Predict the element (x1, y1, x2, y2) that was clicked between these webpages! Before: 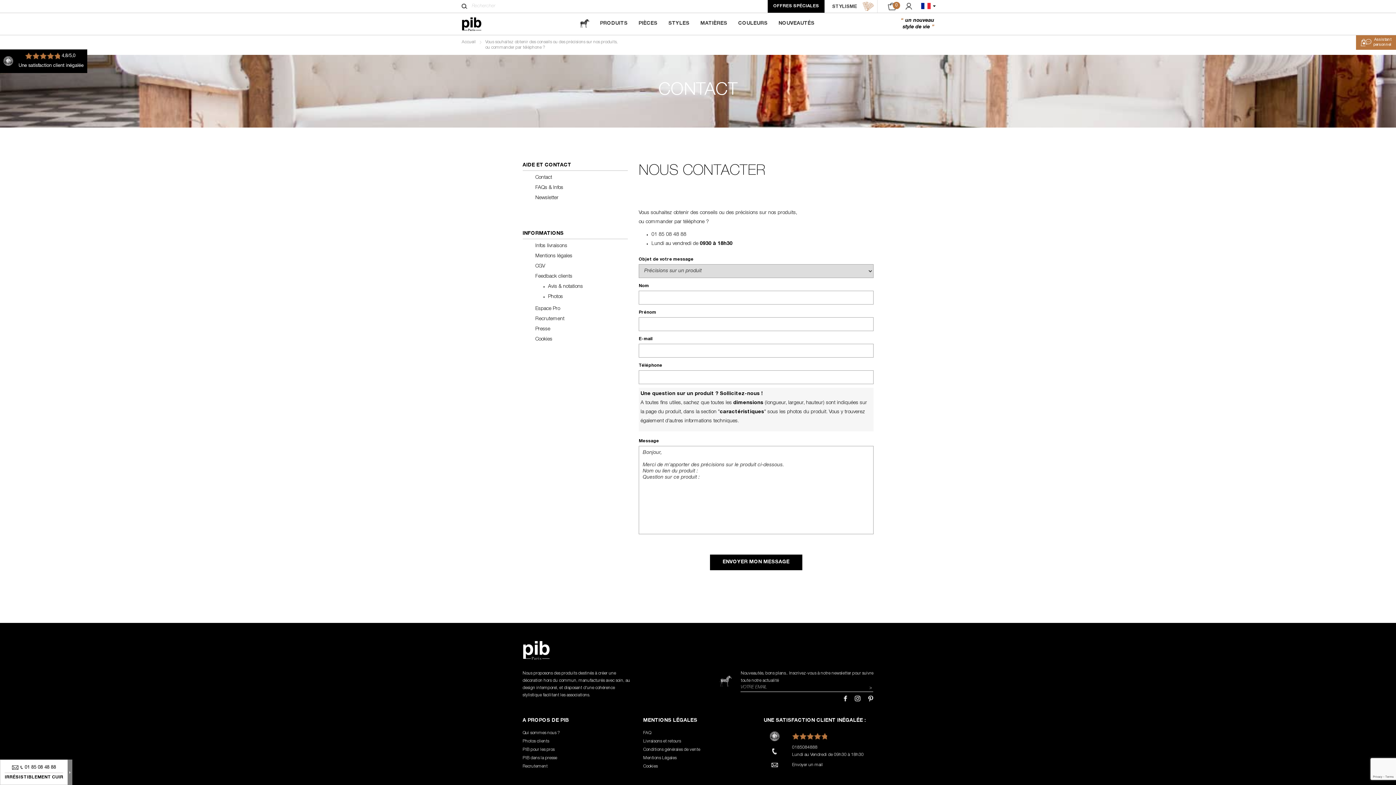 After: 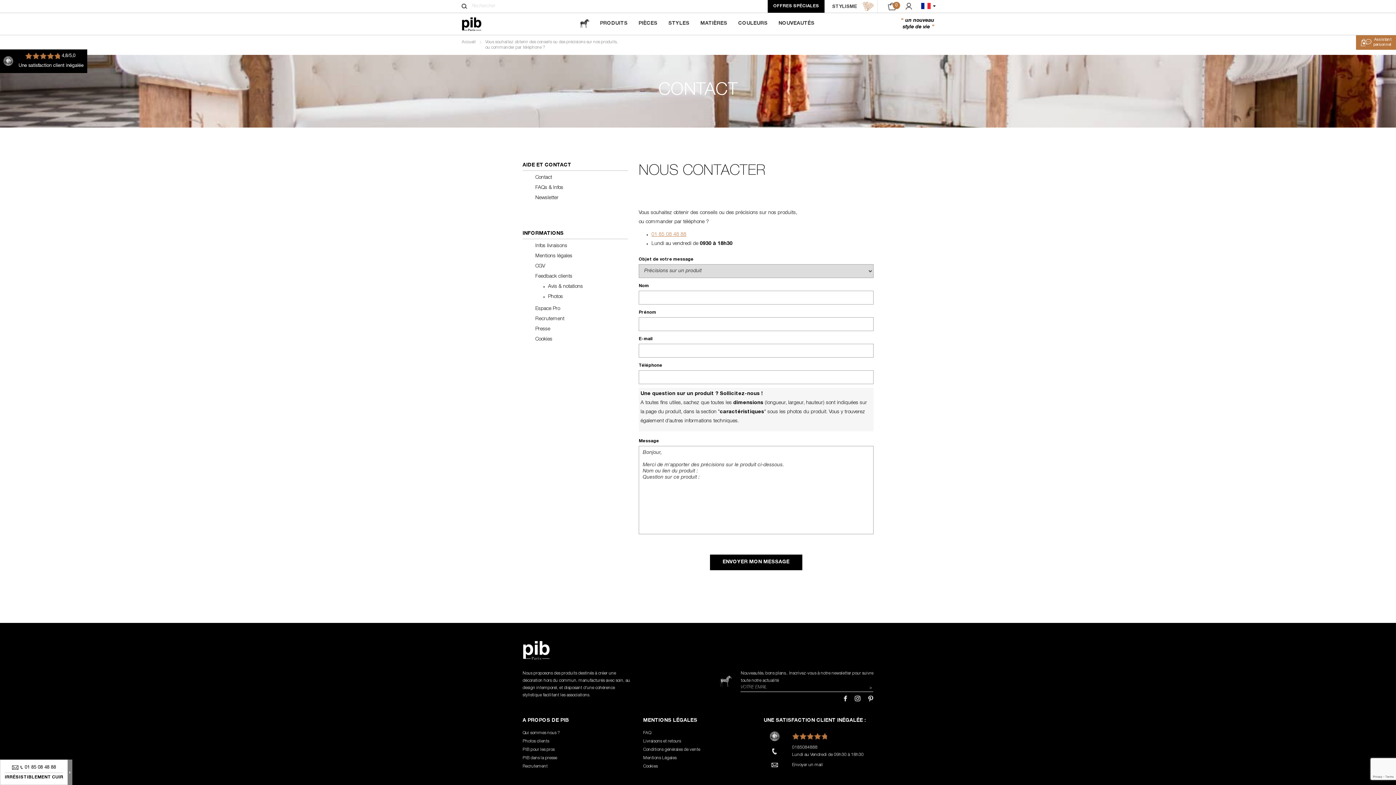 Action: label: 01 85 08 48 88 bbox: (651, 232, 686, 237)